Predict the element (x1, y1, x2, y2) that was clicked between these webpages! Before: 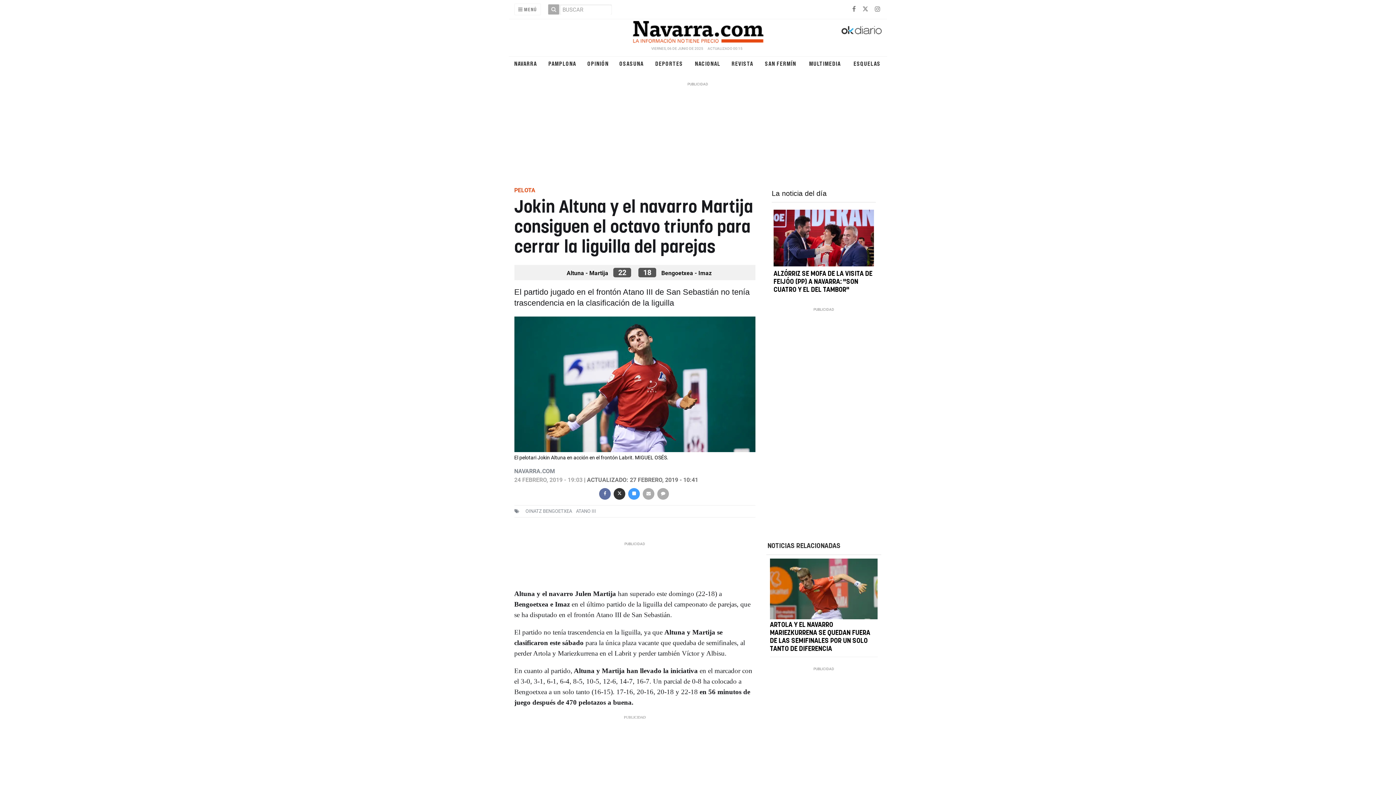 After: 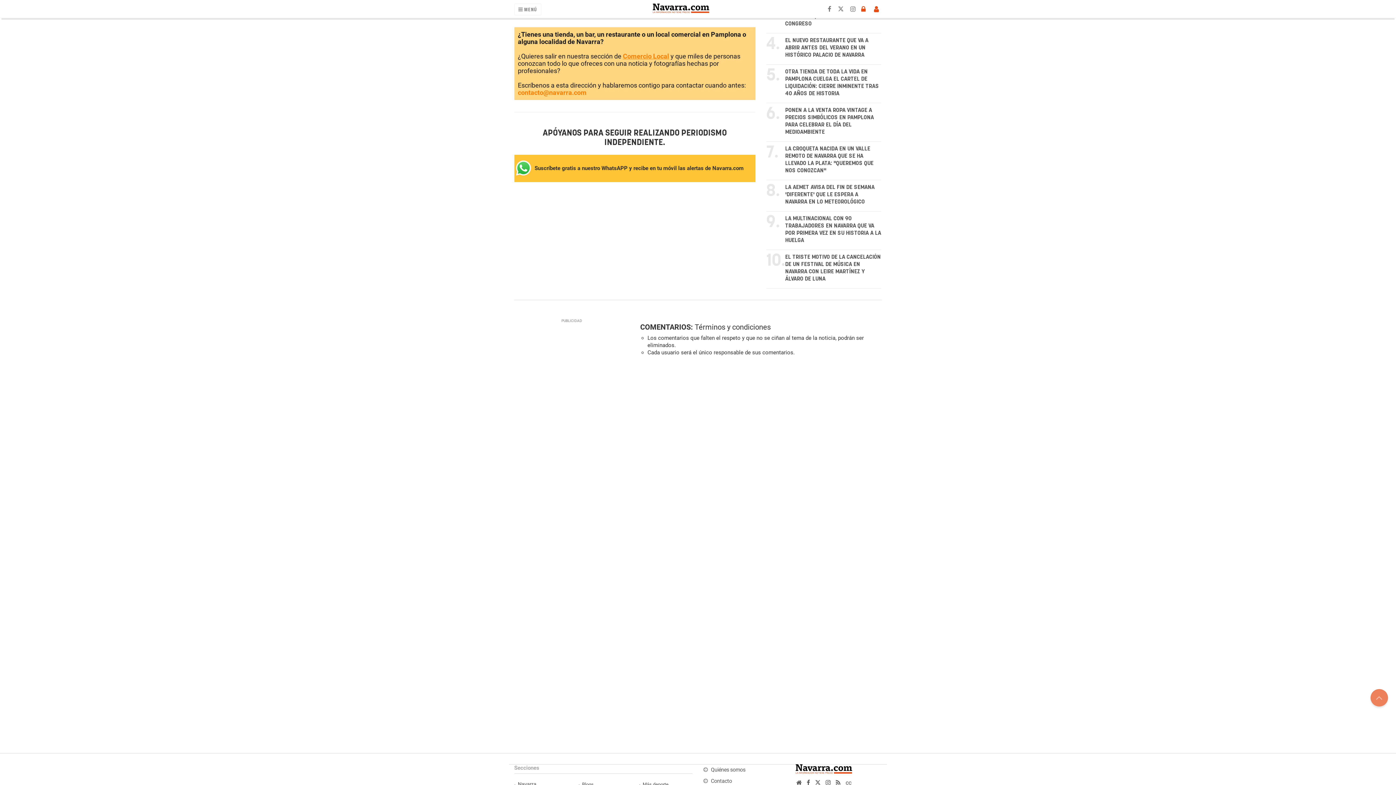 Action: bbox: (657, 489, 669, 496)